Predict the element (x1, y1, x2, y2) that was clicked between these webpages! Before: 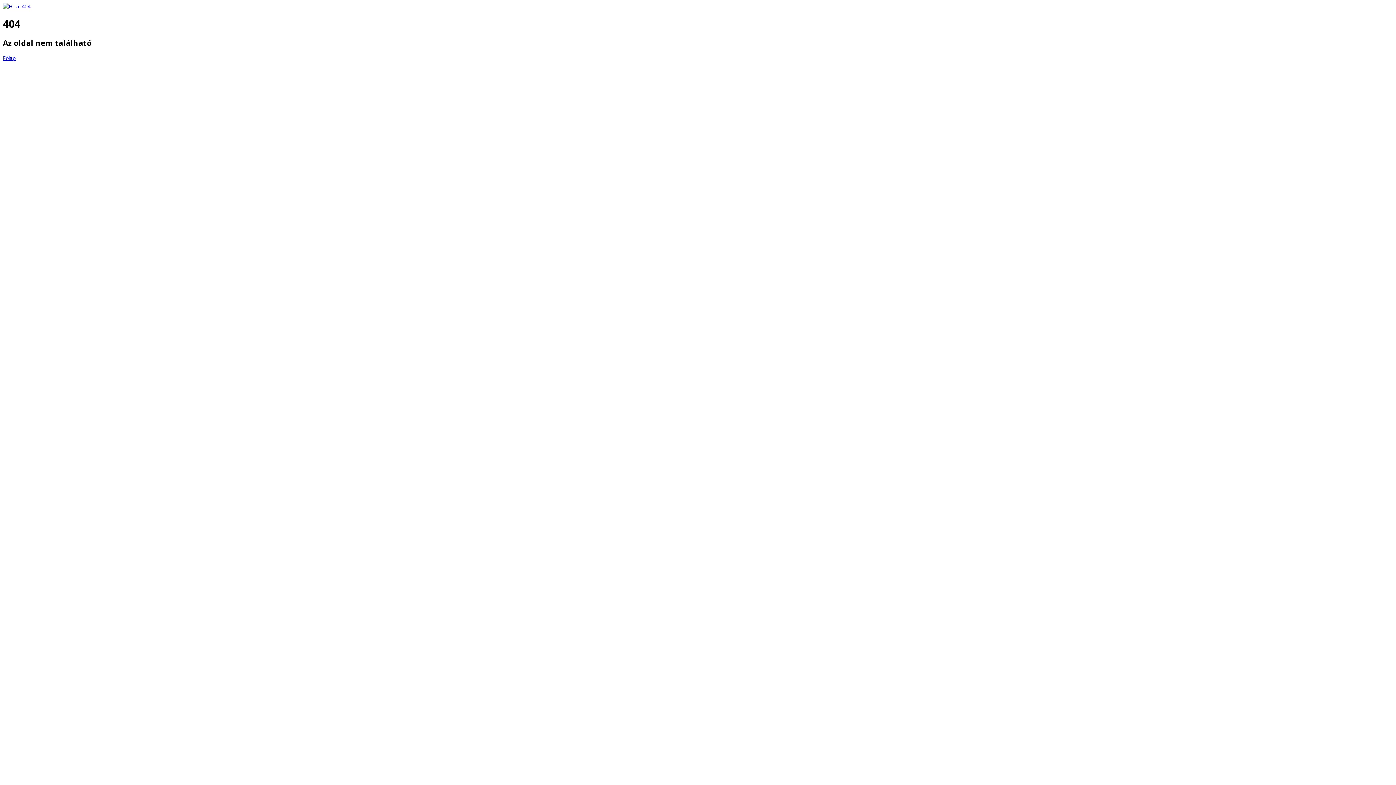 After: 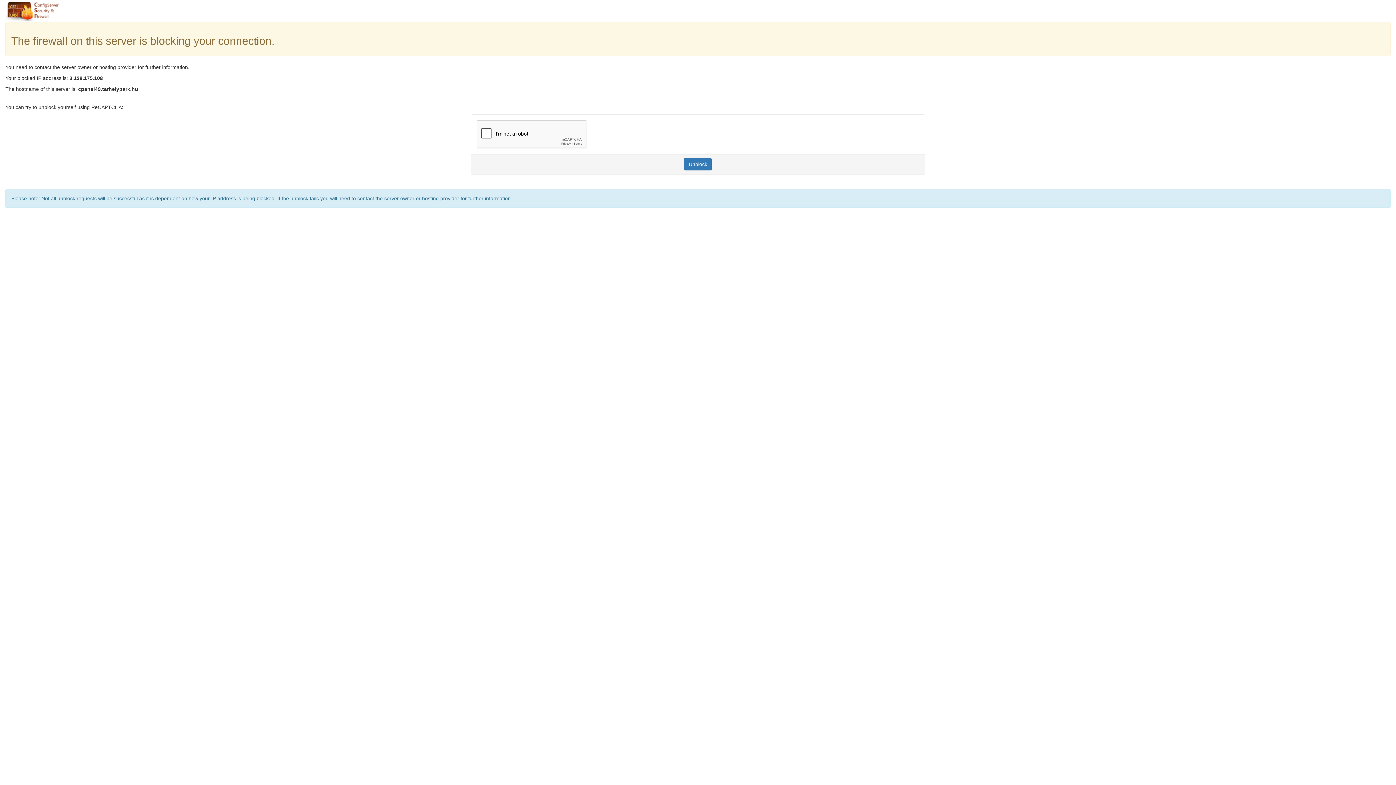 Action: bbox: (2, 2, 30, 9)